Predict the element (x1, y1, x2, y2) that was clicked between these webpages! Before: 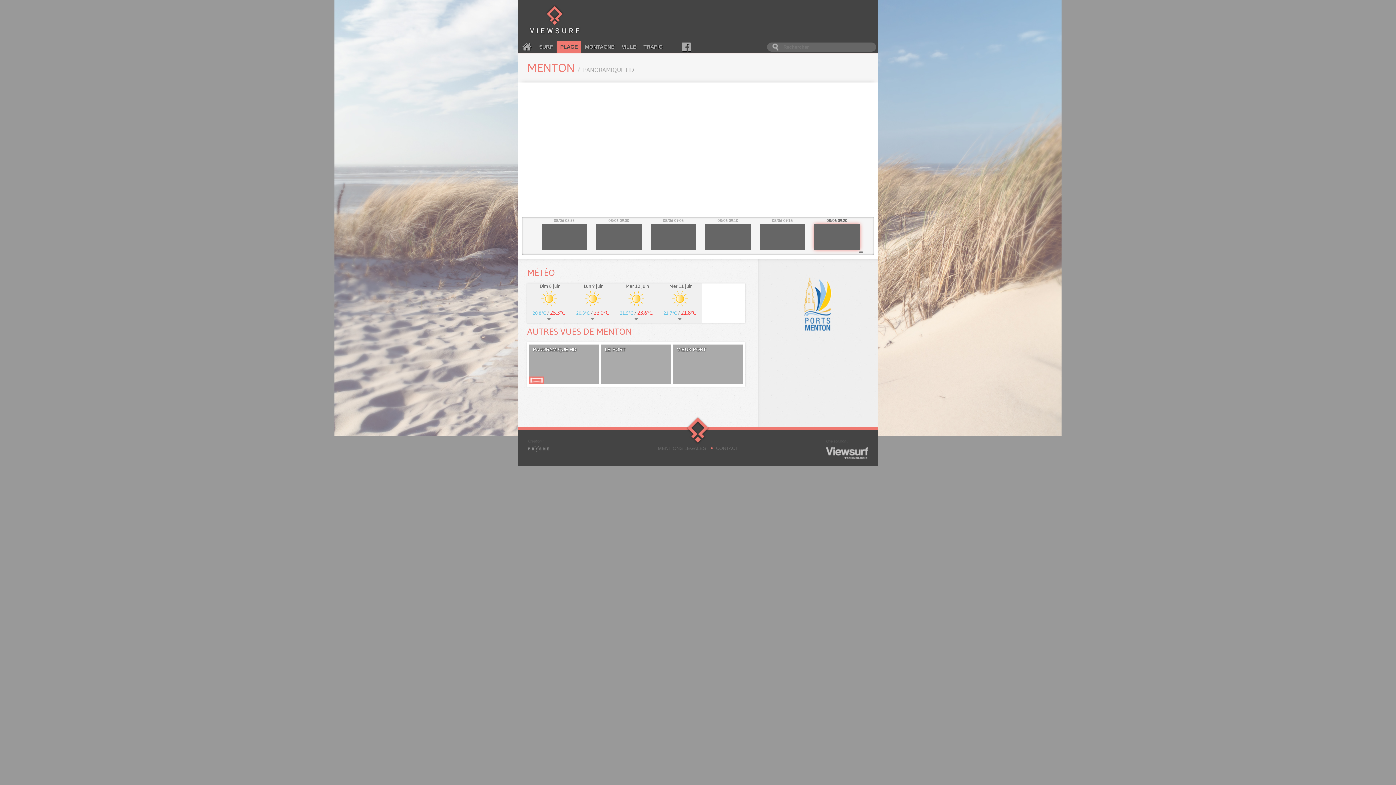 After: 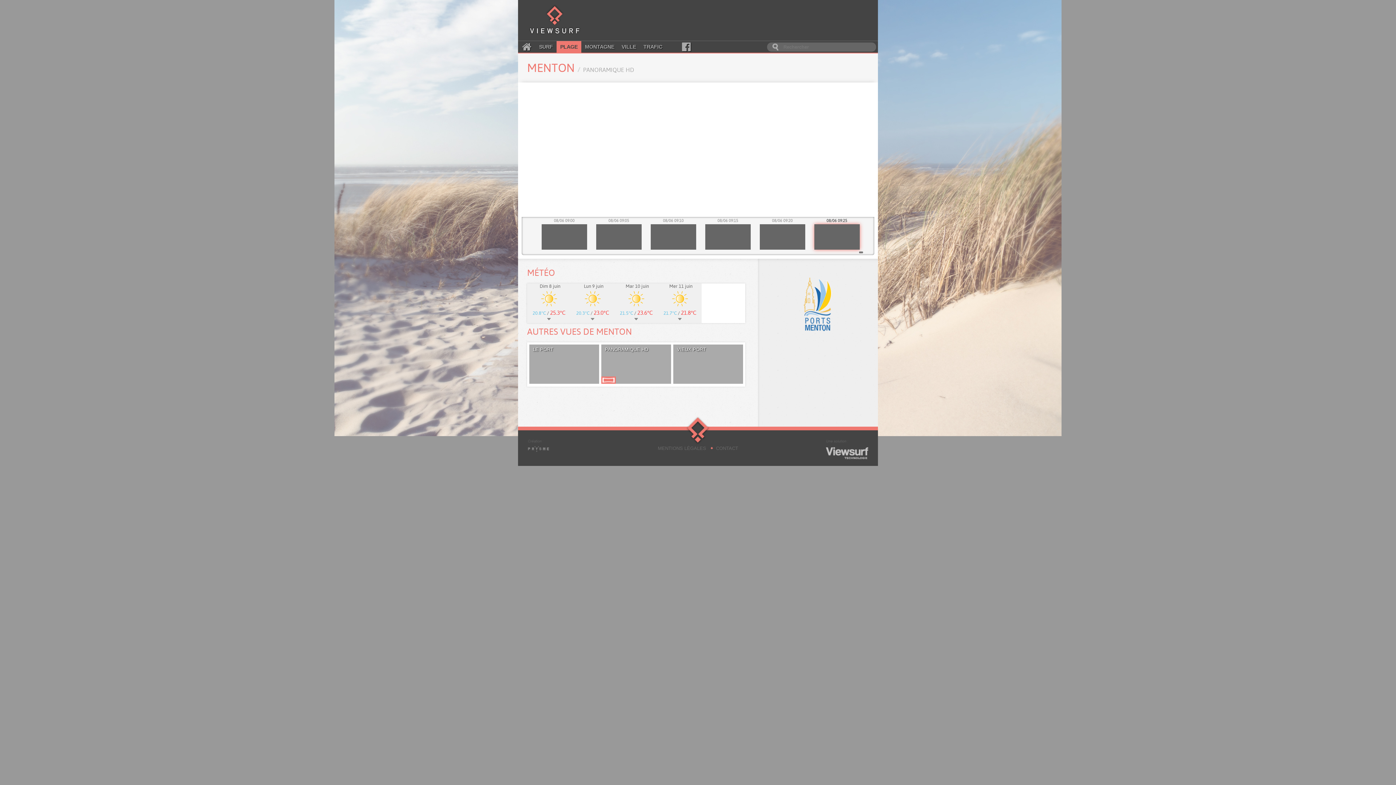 Action: bbox: (529, 344, 599, 383) label: PANORAMIQUE HD